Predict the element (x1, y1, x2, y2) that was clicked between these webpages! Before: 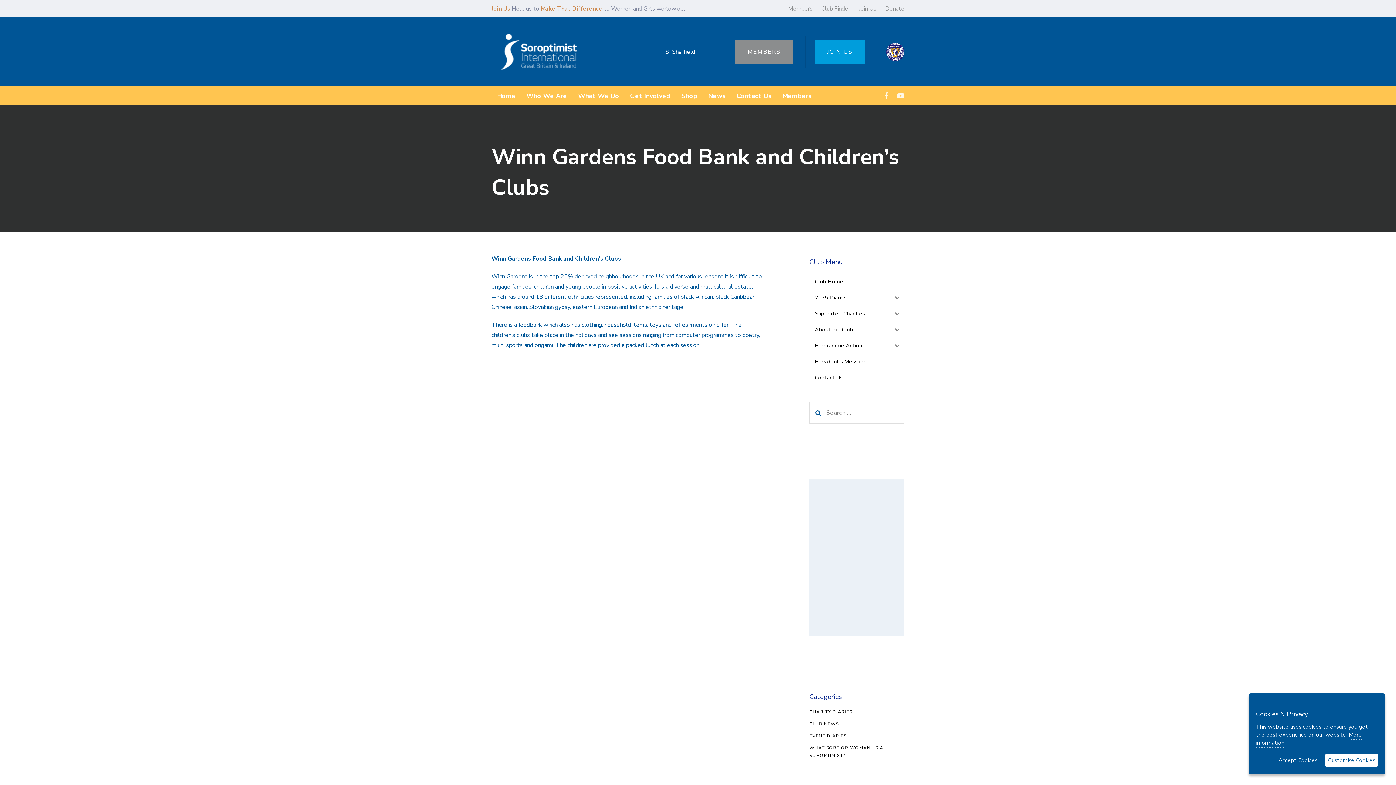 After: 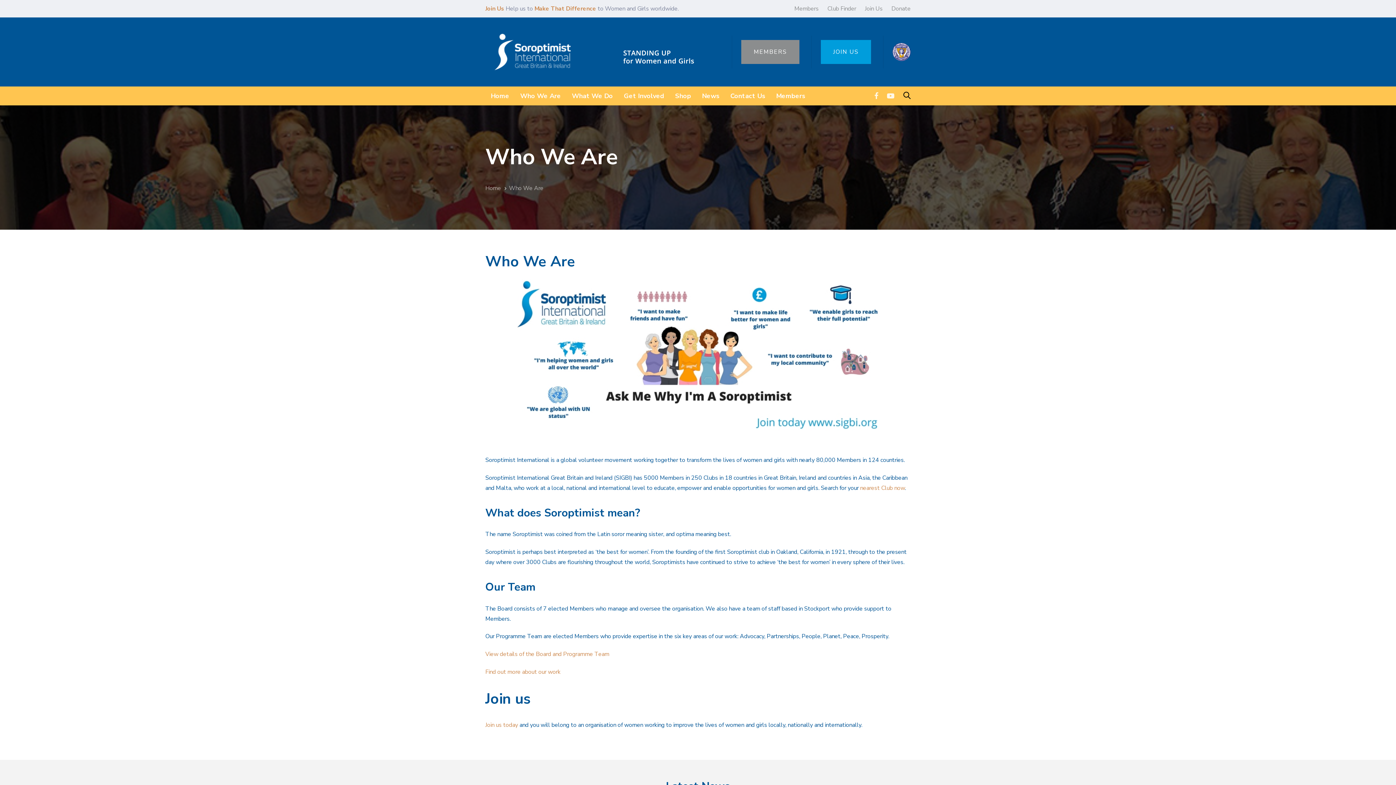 Action: bbox: (521, 86, 572, 105) label: Who We Are